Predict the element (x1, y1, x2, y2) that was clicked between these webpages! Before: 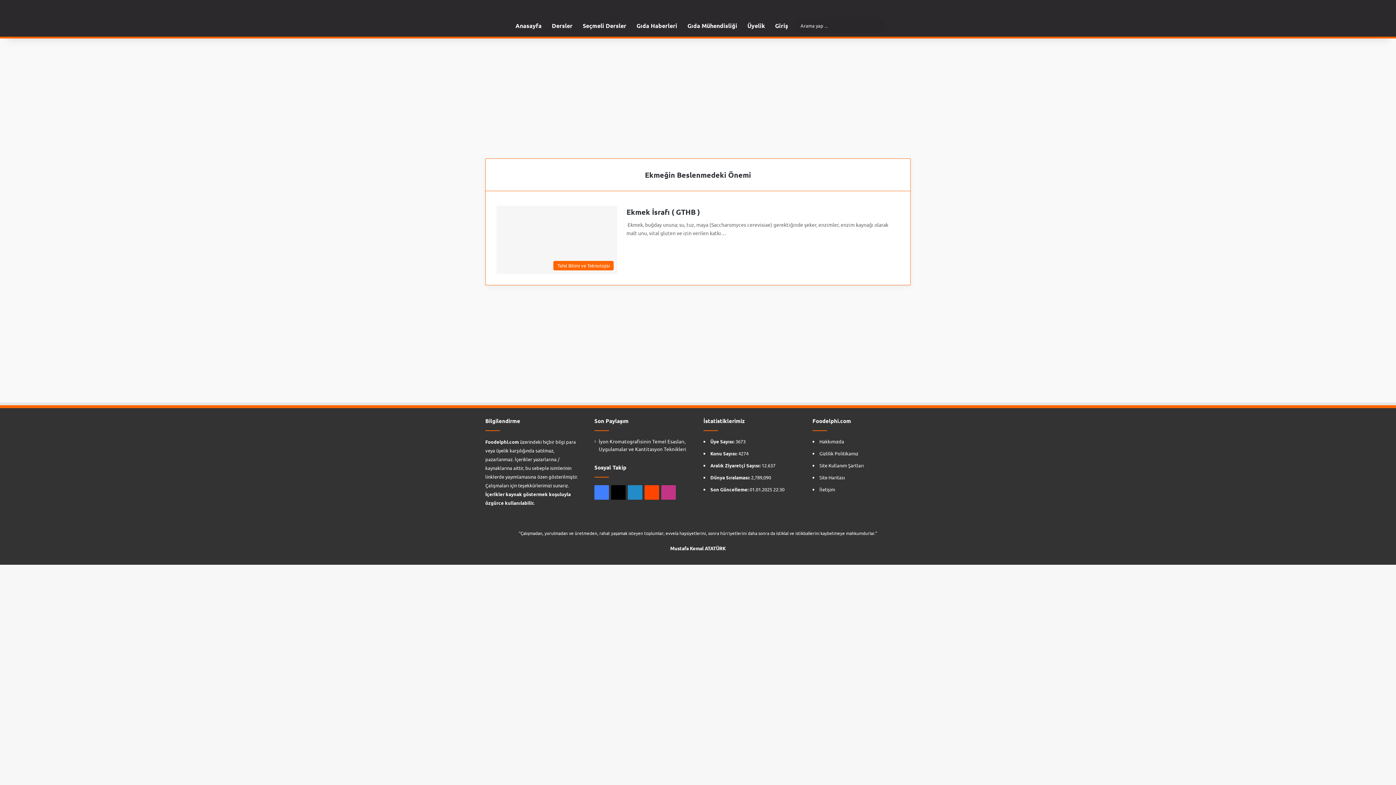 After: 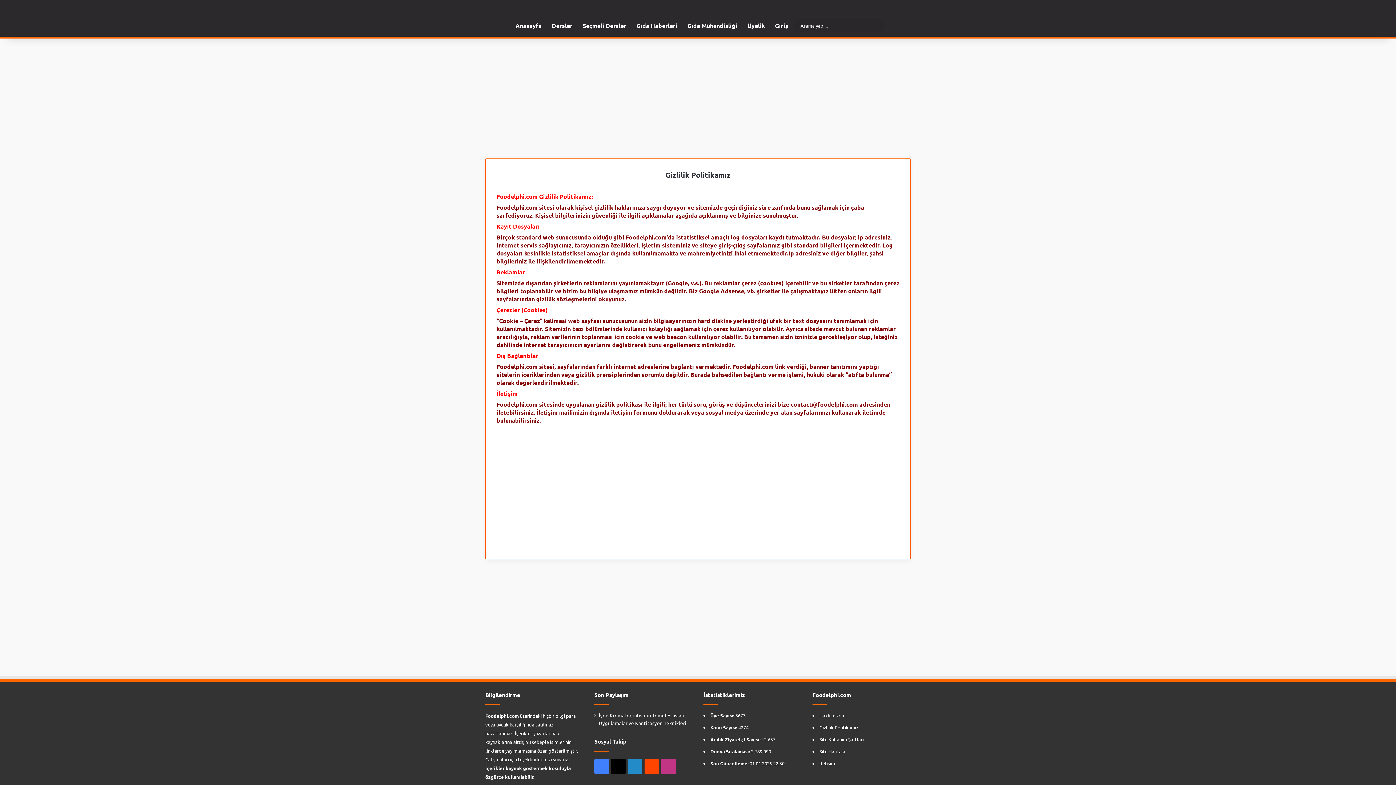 Action: label: Gizlilik Politikamız bbox: (819, 450, 858, 456)